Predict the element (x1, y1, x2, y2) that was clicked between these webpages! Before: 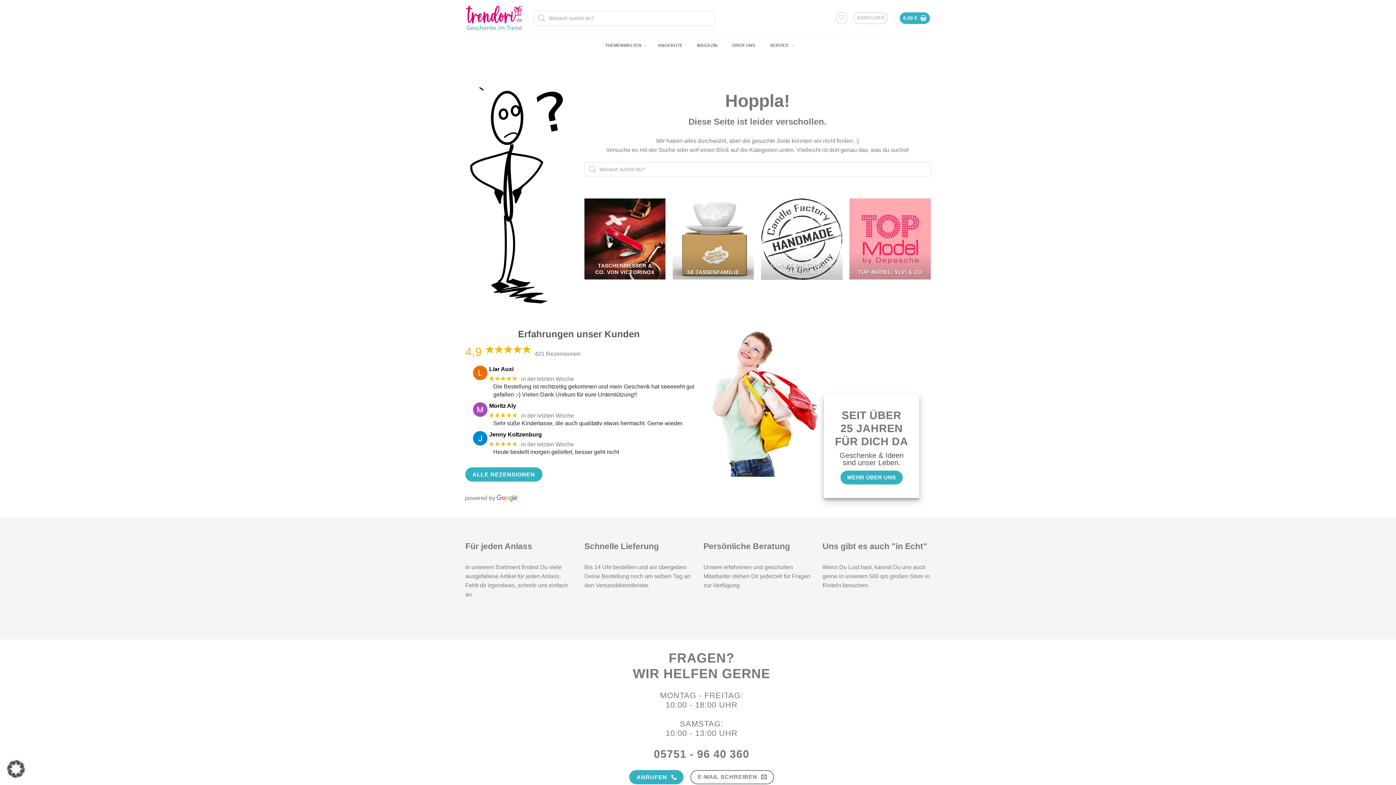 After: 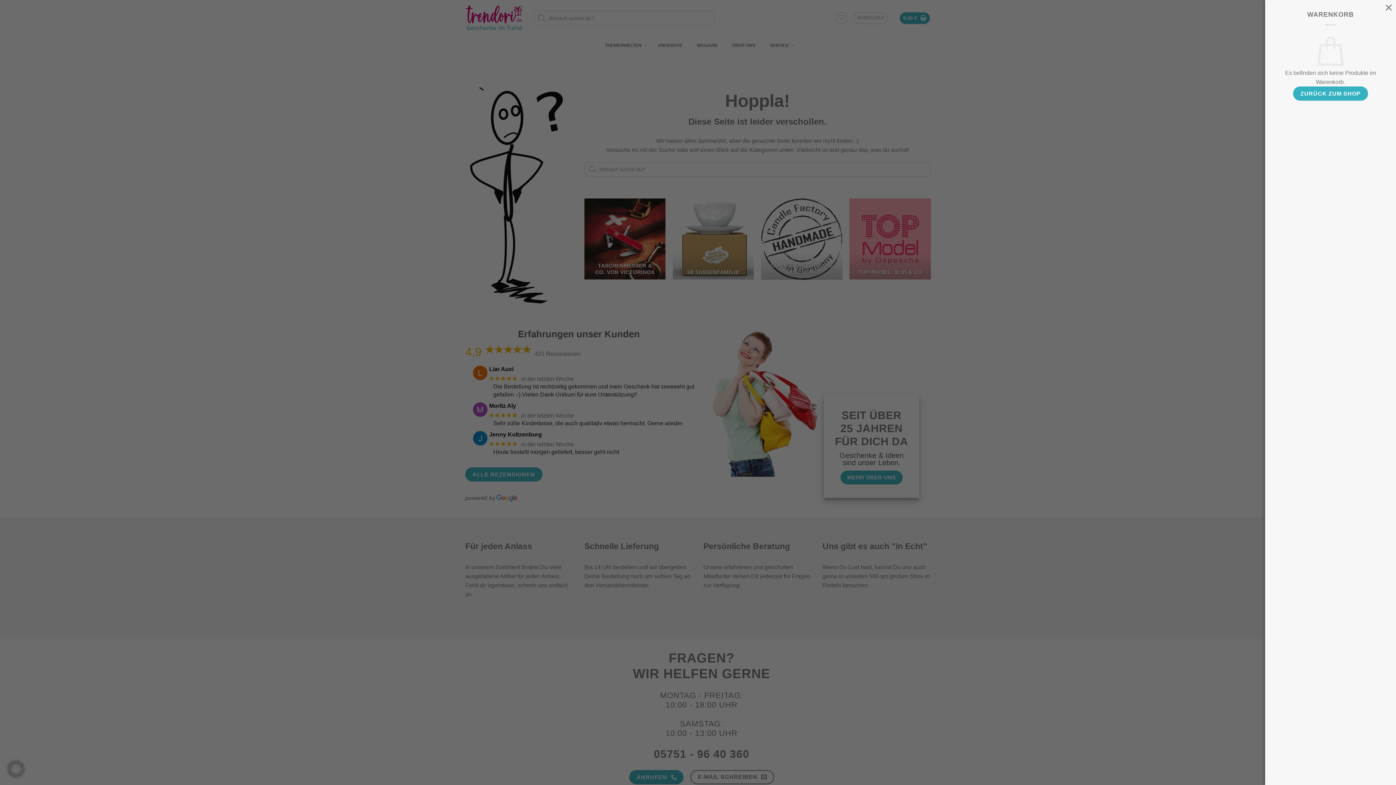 Action: bbox: (900, 12, 930, 24) label: 0,00 € 